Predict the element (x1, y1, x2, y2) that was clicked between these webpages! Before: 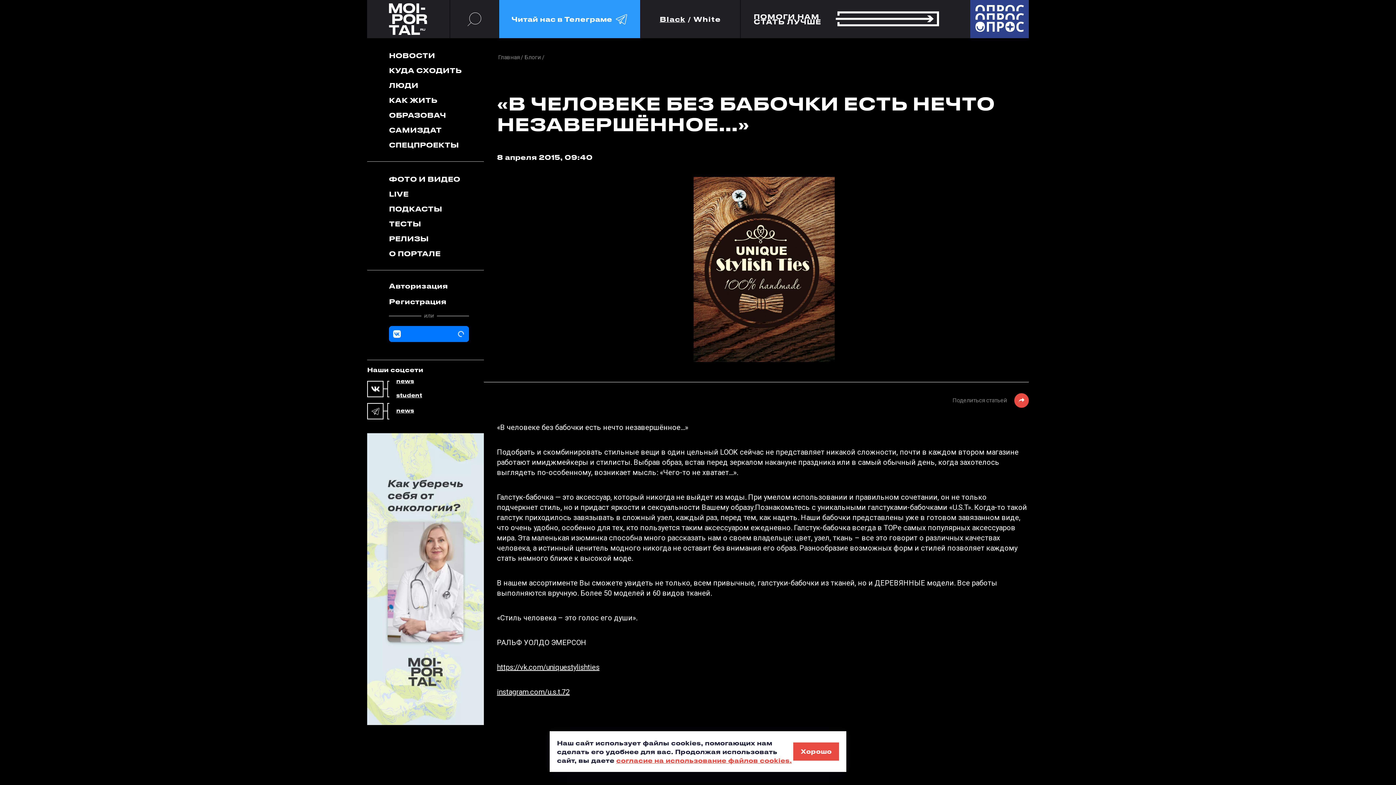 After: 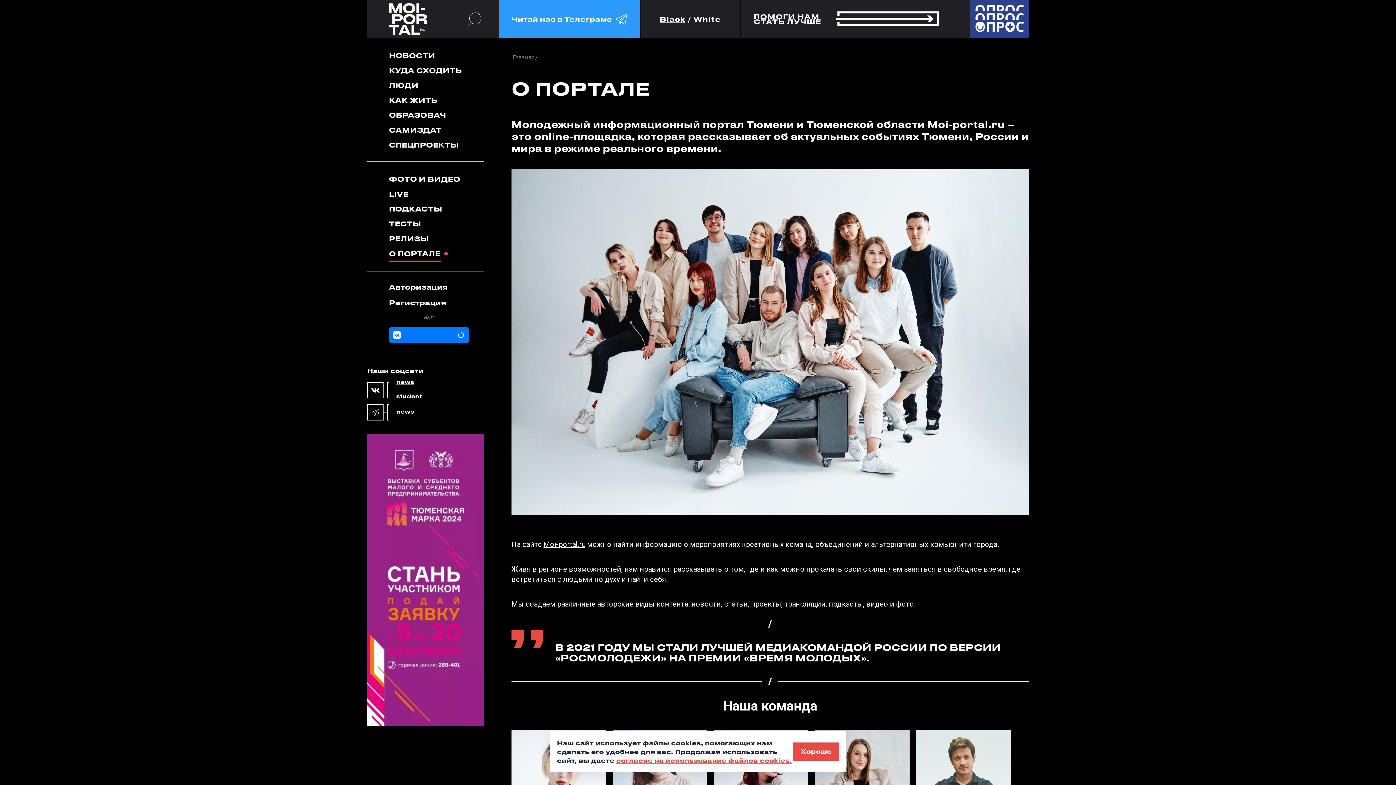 Action: bbox: (389, 246, 440, 260) label: О ПОРТАЛЕ